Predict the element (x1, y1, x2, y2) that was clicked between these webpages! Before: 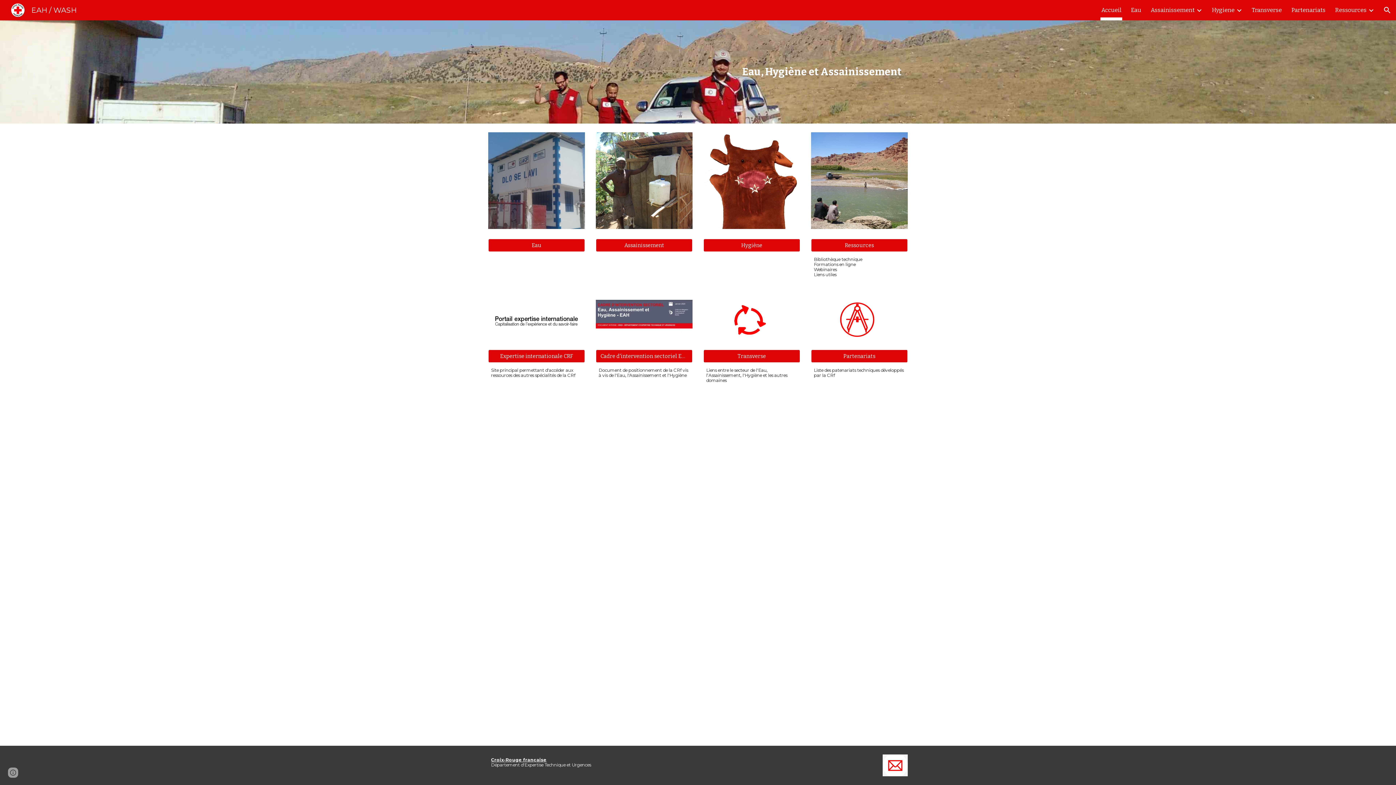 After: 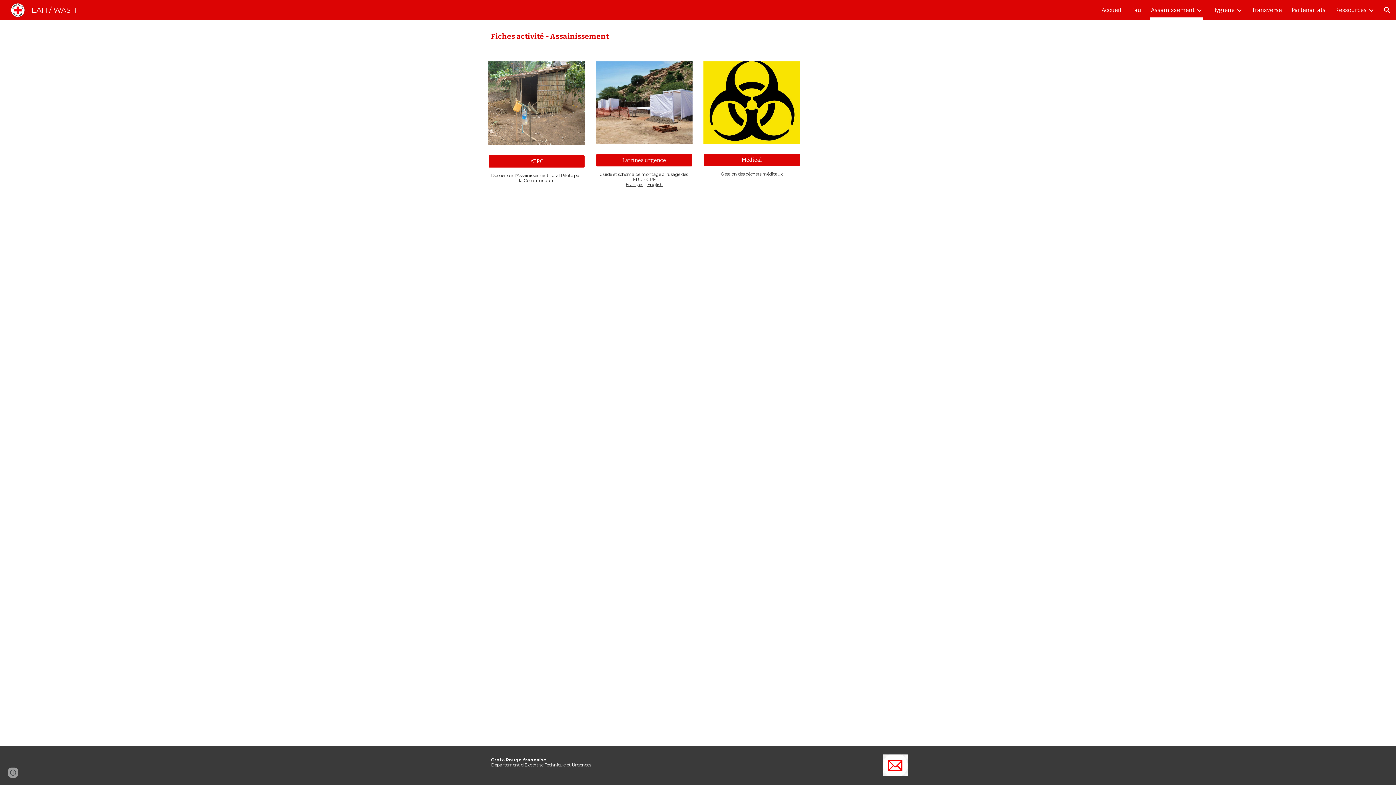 Action: bbox: (596, 236, 692, 254) label: Assainissement